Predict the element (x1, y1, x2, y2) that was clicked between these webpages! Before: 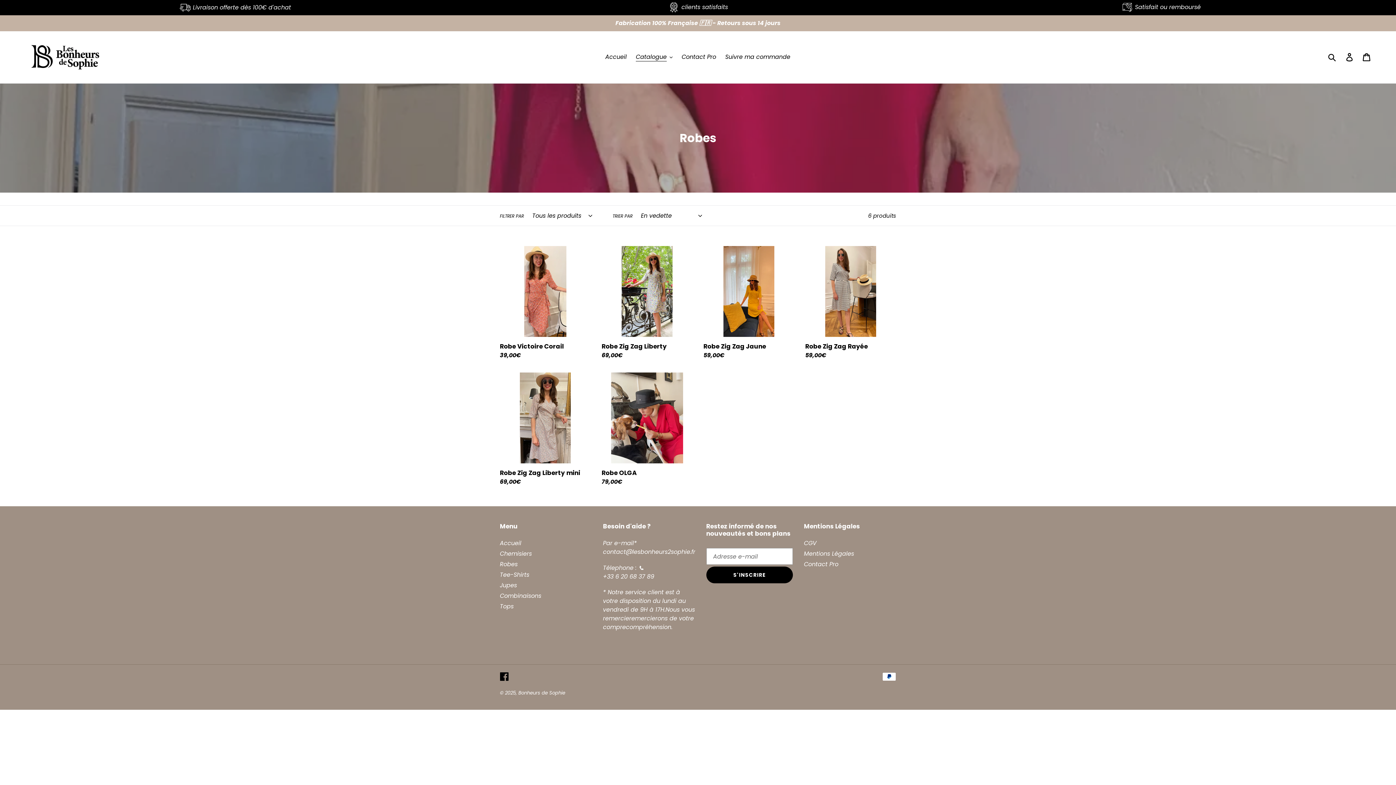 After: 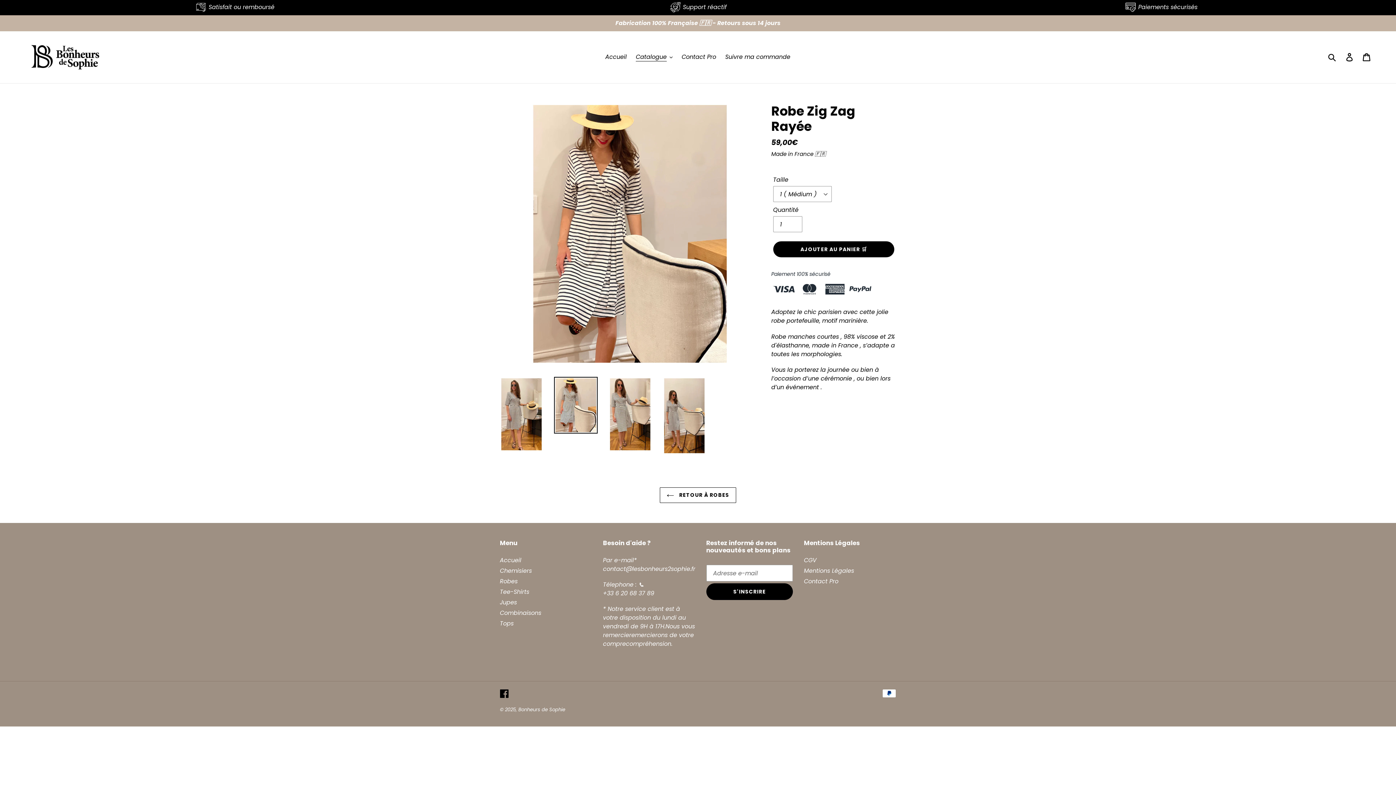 Action: bbox: (805, 246, 896, 360) label: Robe Zig Zag Rayée